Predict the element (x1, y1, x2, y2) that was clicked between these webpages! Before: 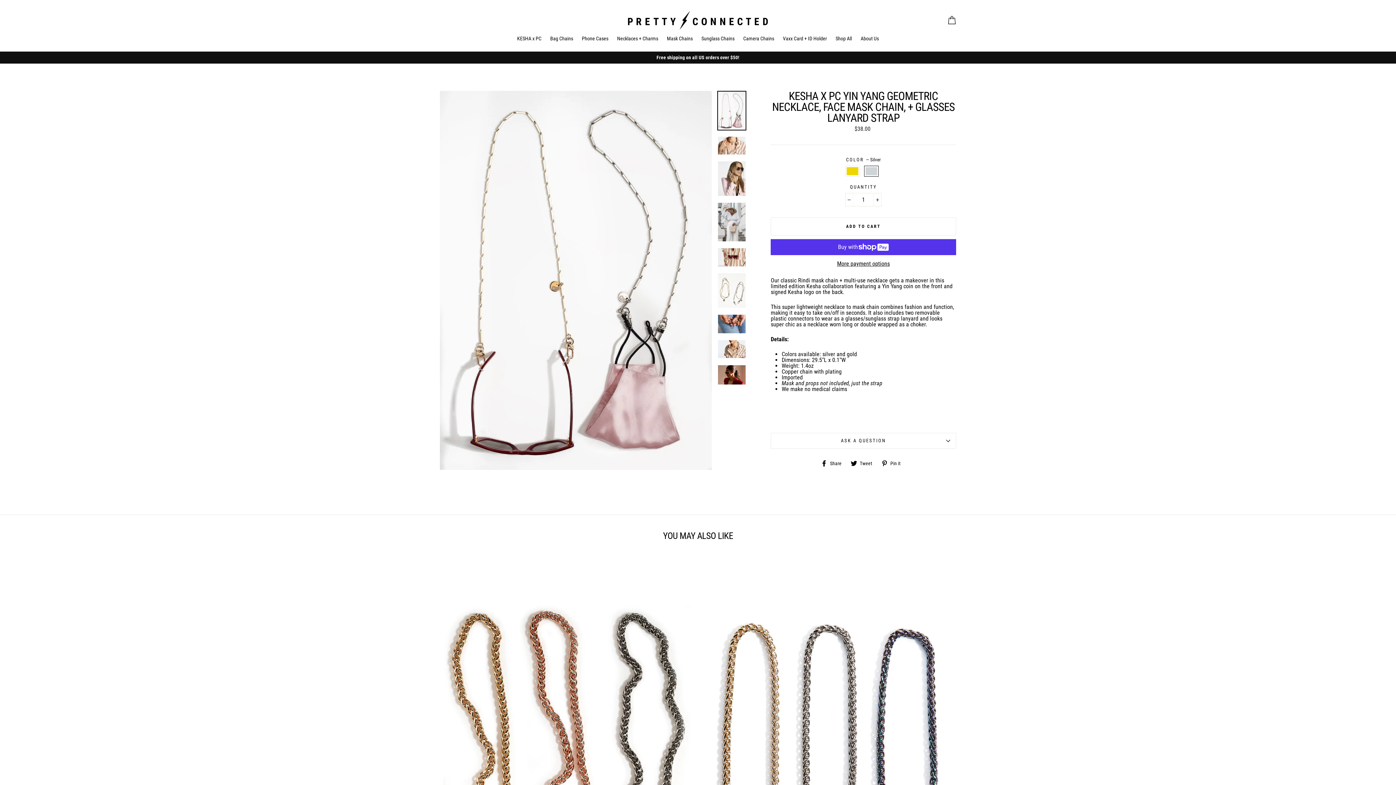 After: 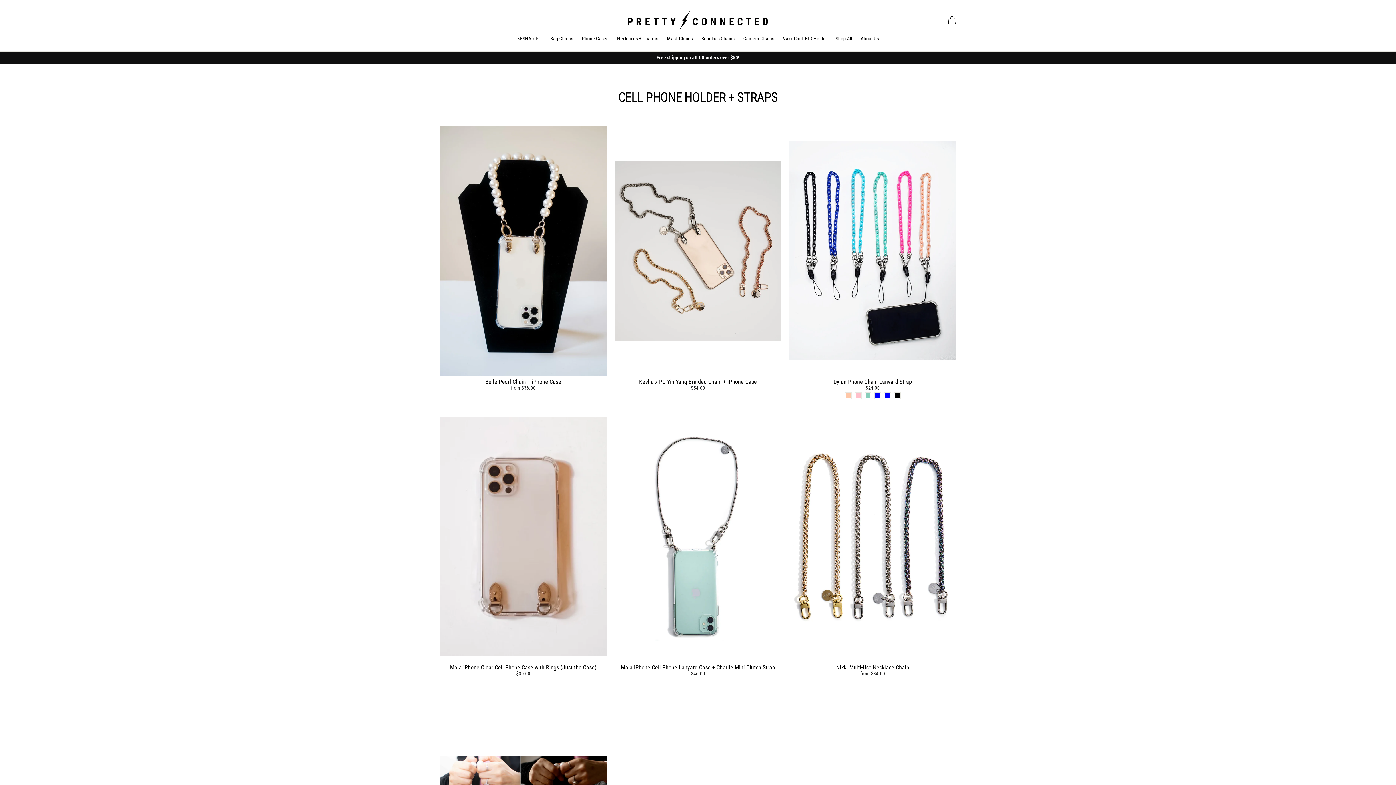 Action: label: Phone Cases bbox: (578, 33, 612, 43)